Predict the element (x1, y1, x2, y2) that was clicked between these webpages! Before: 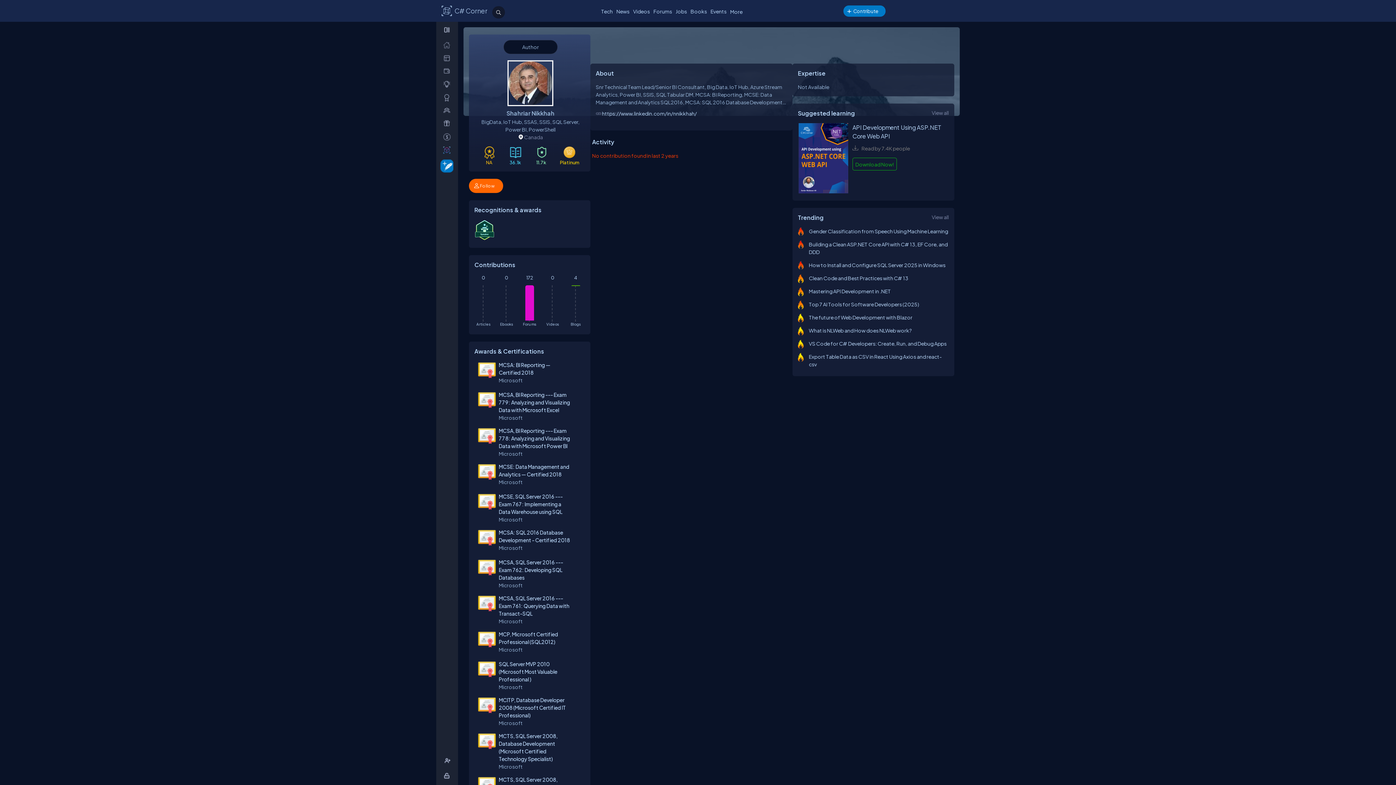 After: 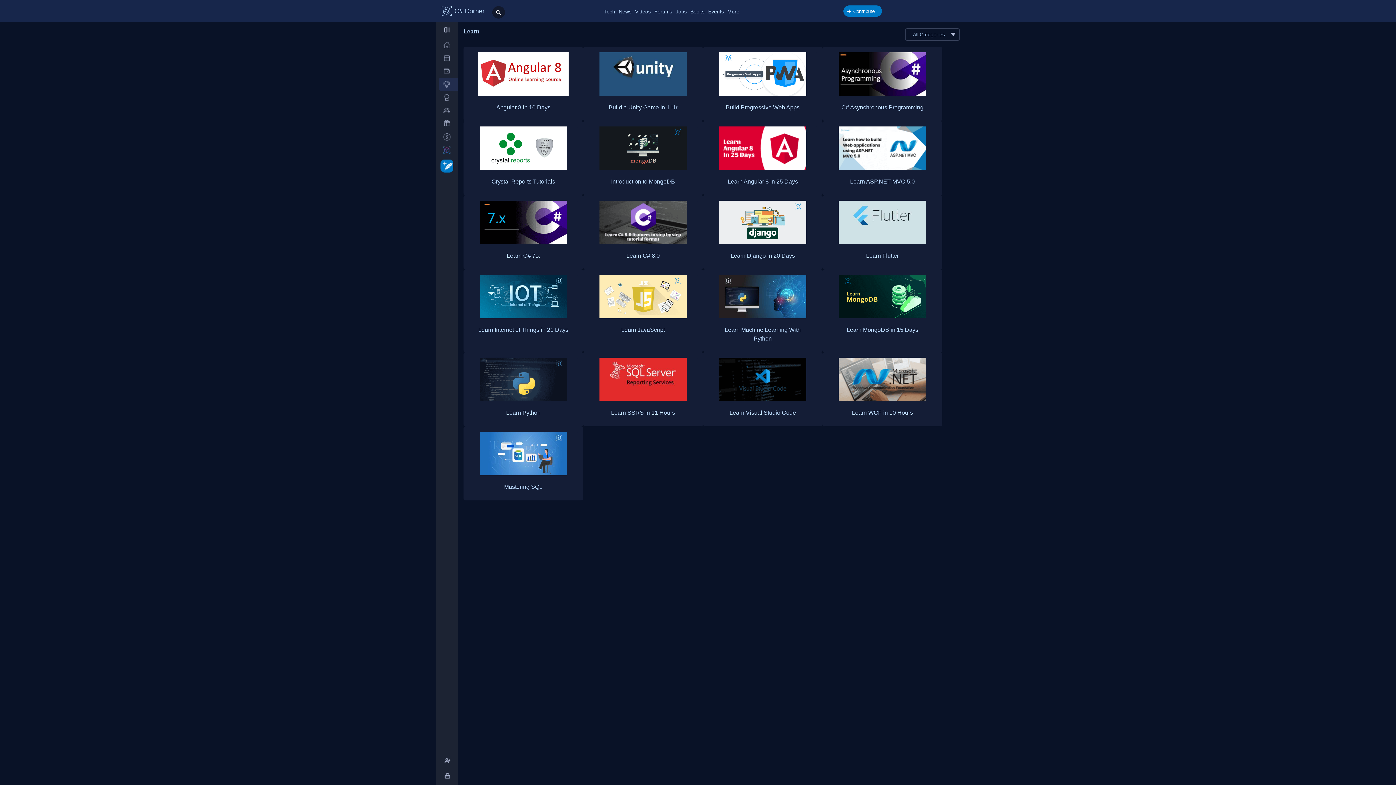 Action: label: _learn bbox: (438, 77, 458, 90)